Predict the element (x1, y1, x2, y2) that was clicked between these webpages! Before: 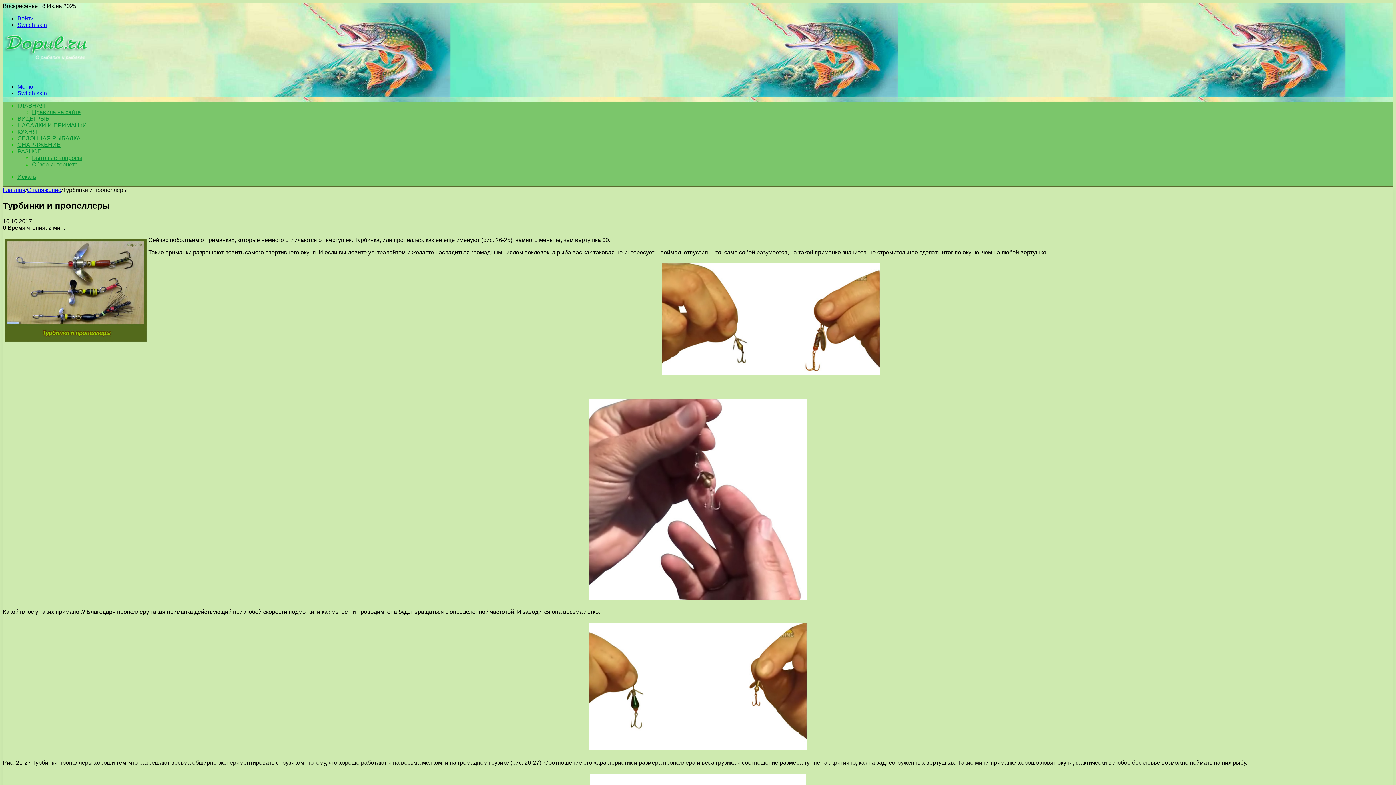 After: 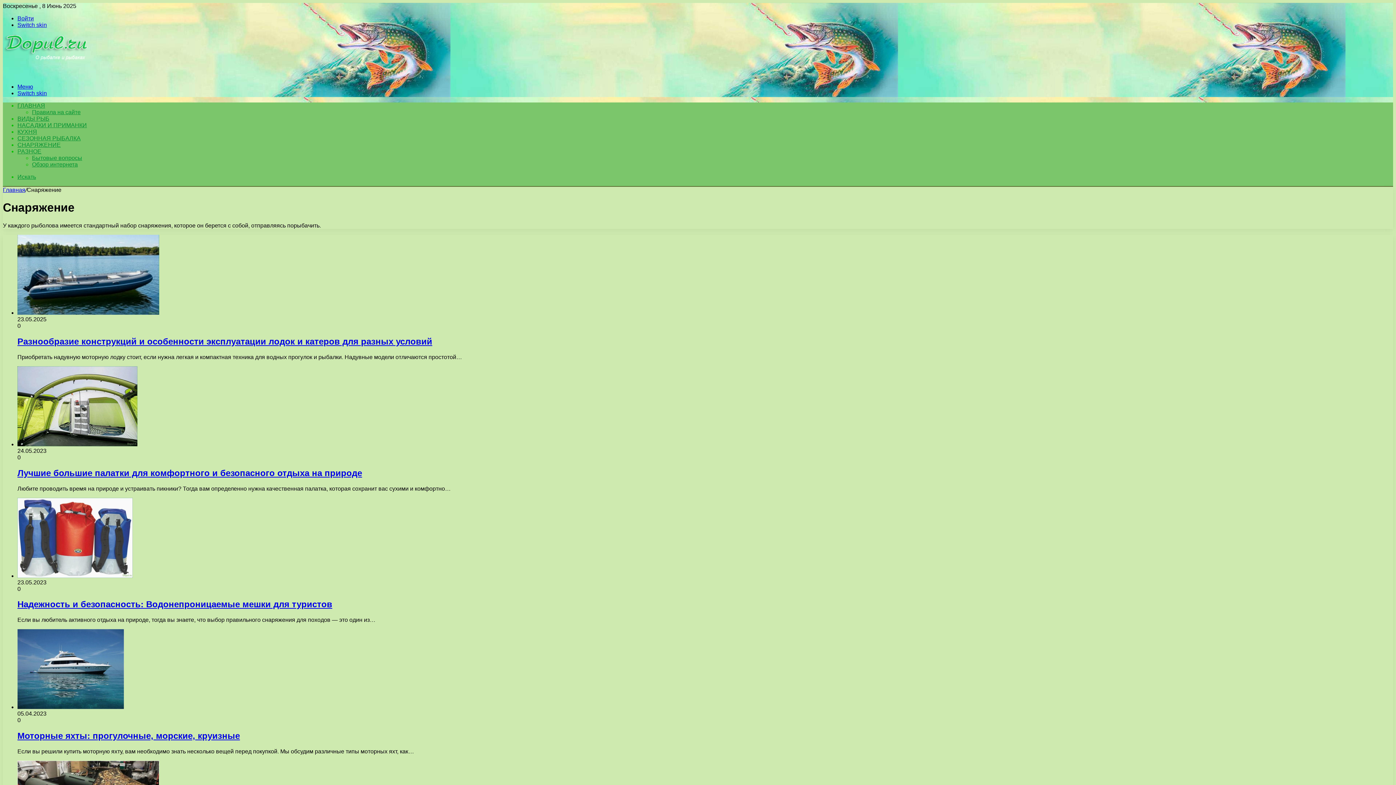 Action: label: Снаряжение bbox: (26, 186, 61, 193)